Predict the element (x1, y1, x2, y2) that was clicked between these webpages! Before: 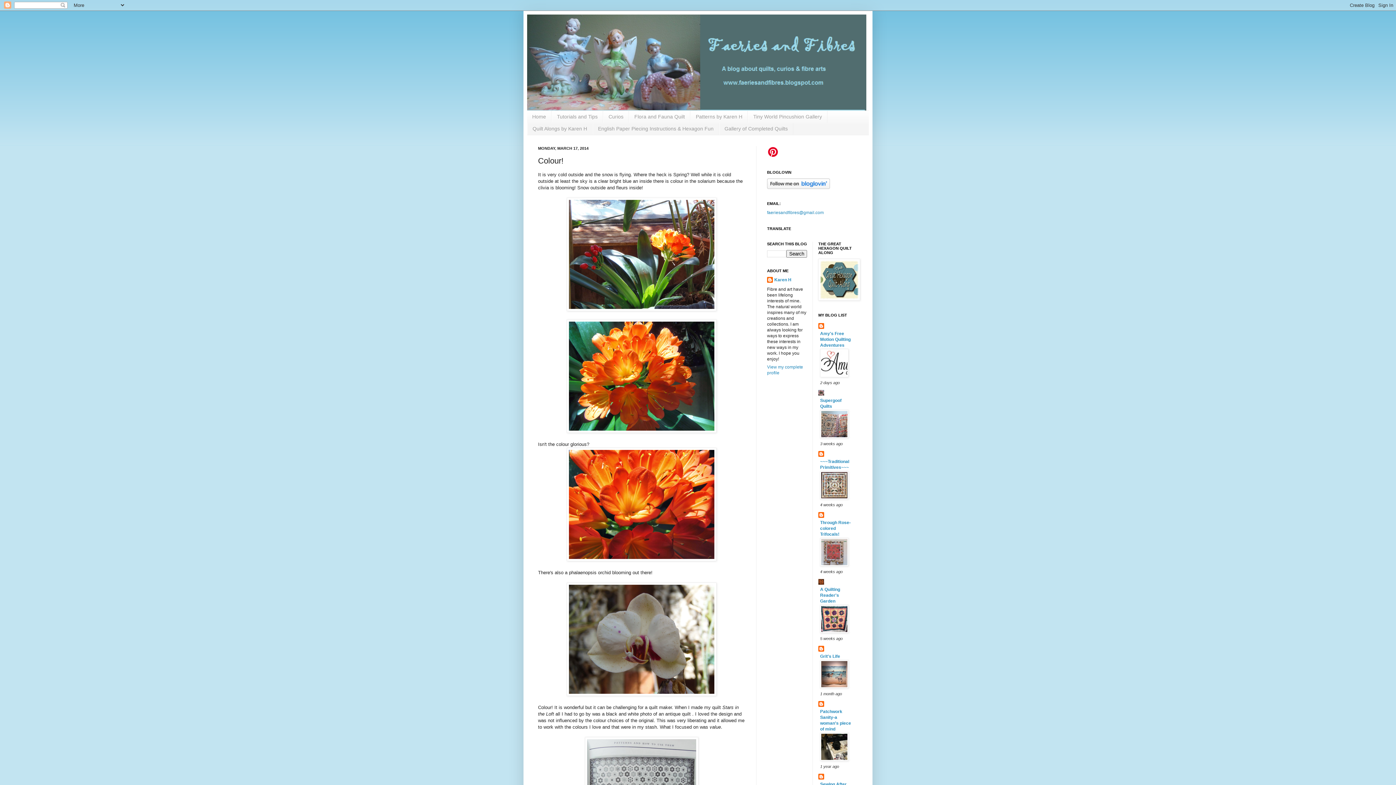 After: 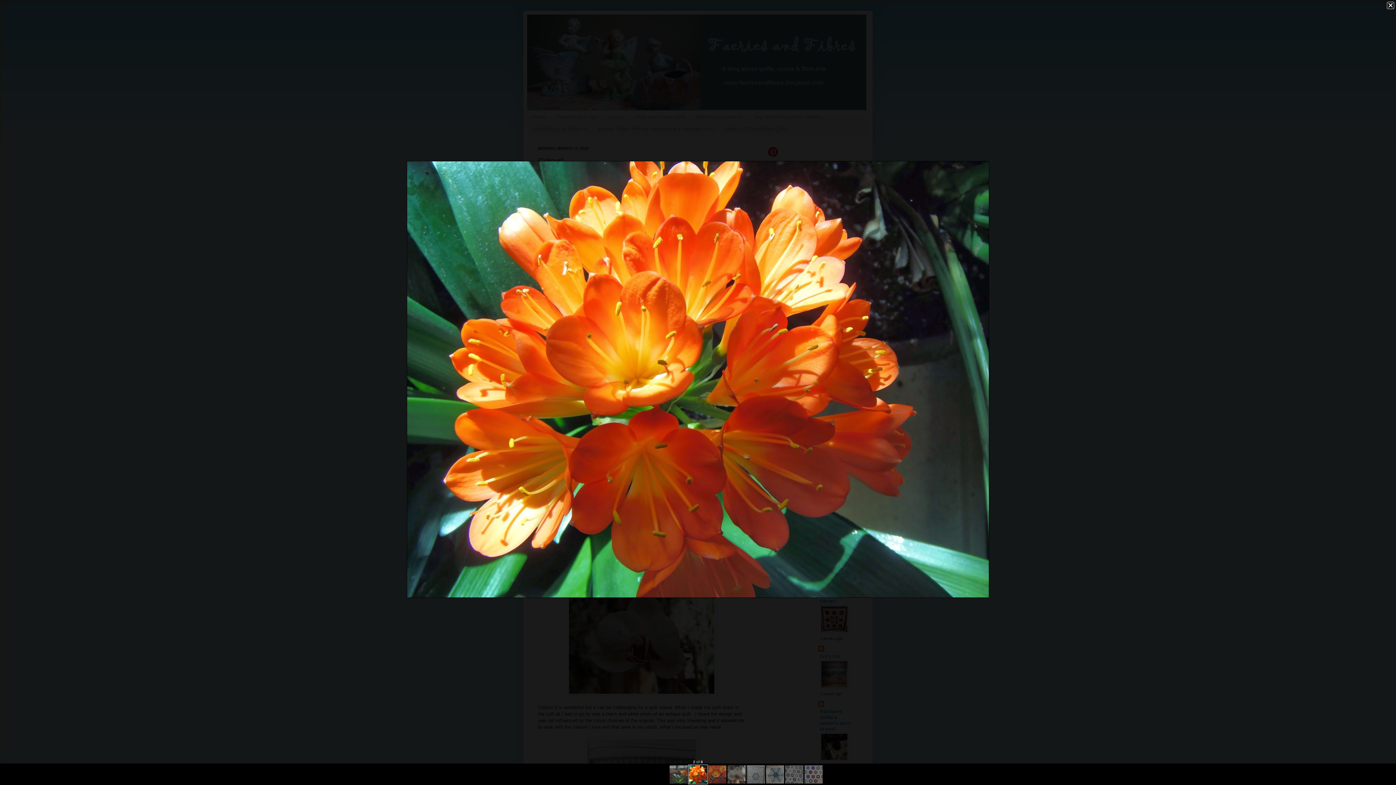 Action: bbox: (566, 428, 716, 434)